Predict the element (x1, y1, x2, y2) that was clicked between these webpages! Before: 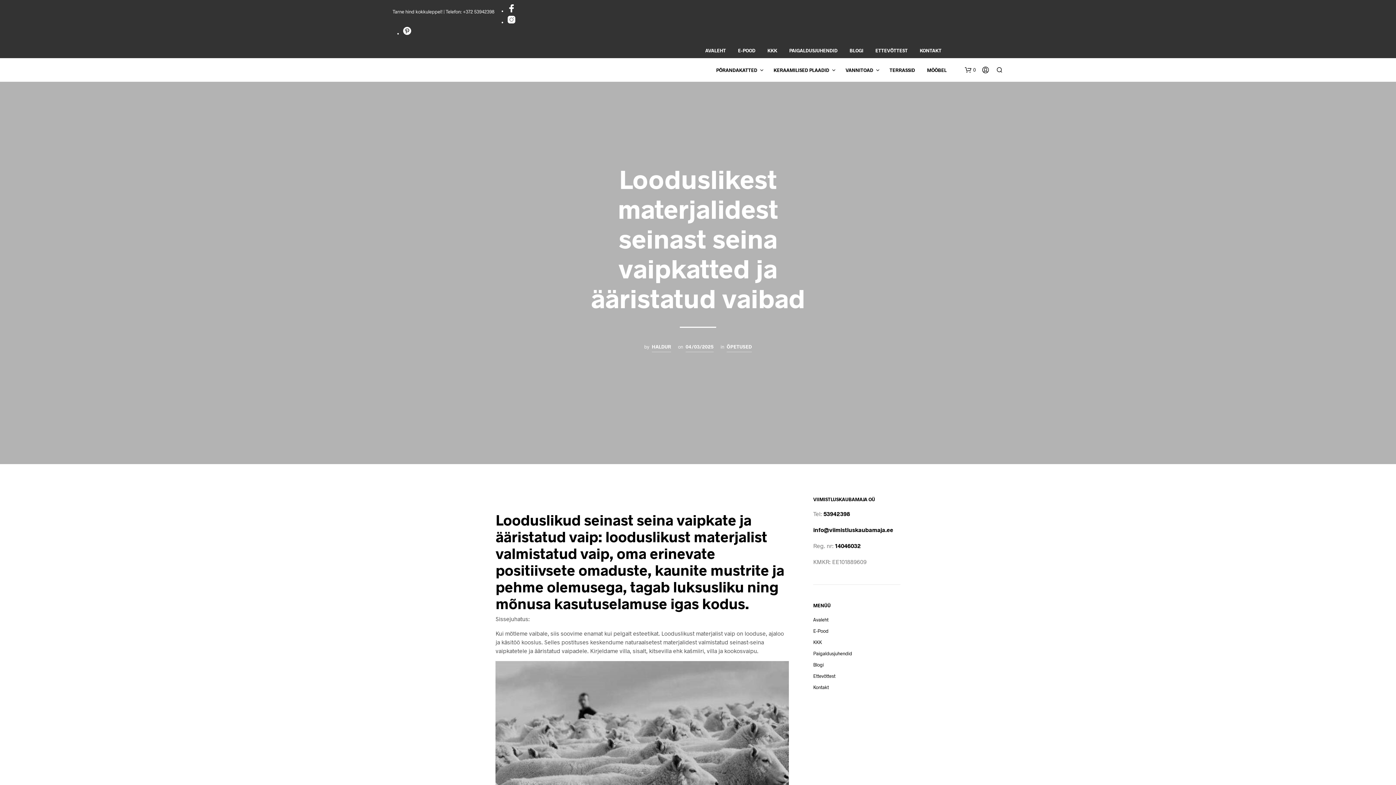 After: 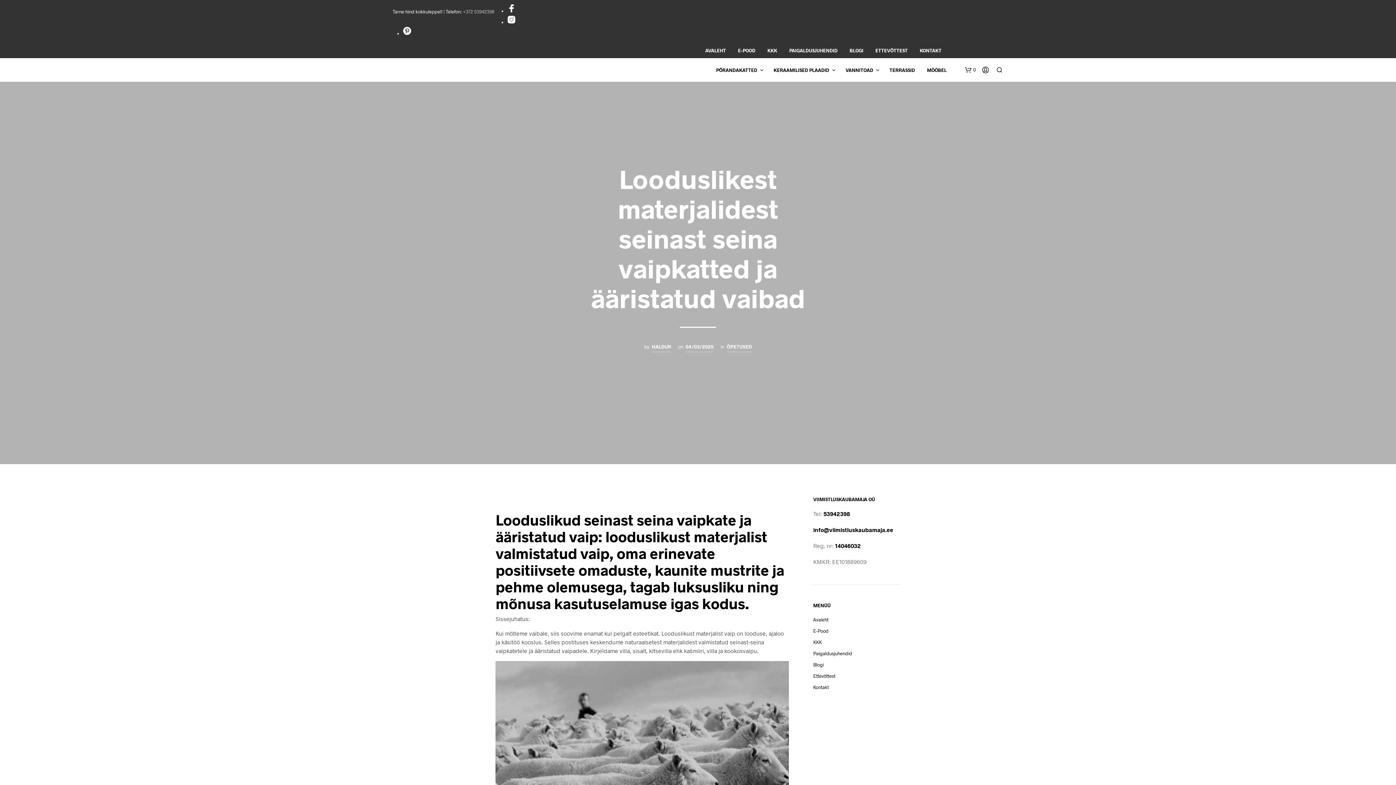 Action: bbox: (462, 8, 494, 14) label: +372 53942398